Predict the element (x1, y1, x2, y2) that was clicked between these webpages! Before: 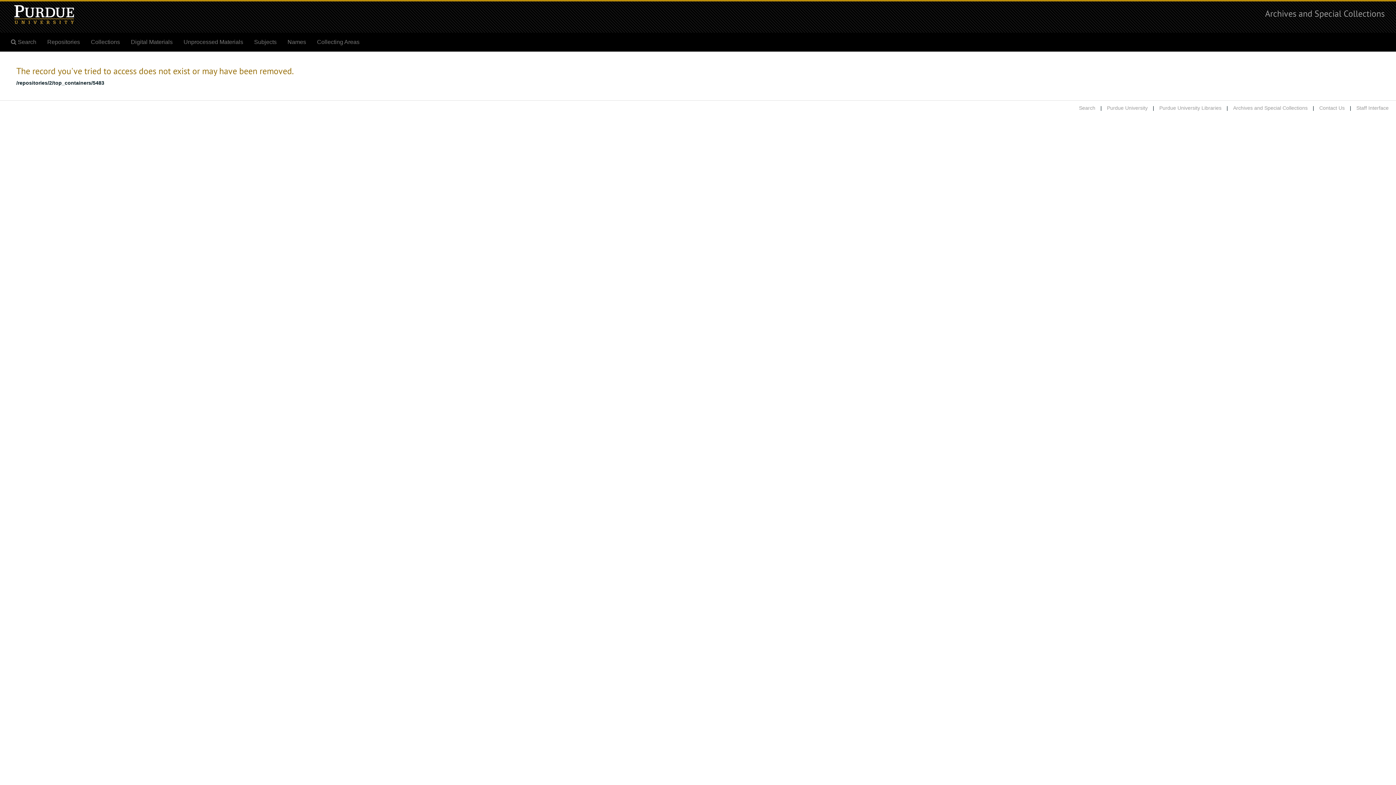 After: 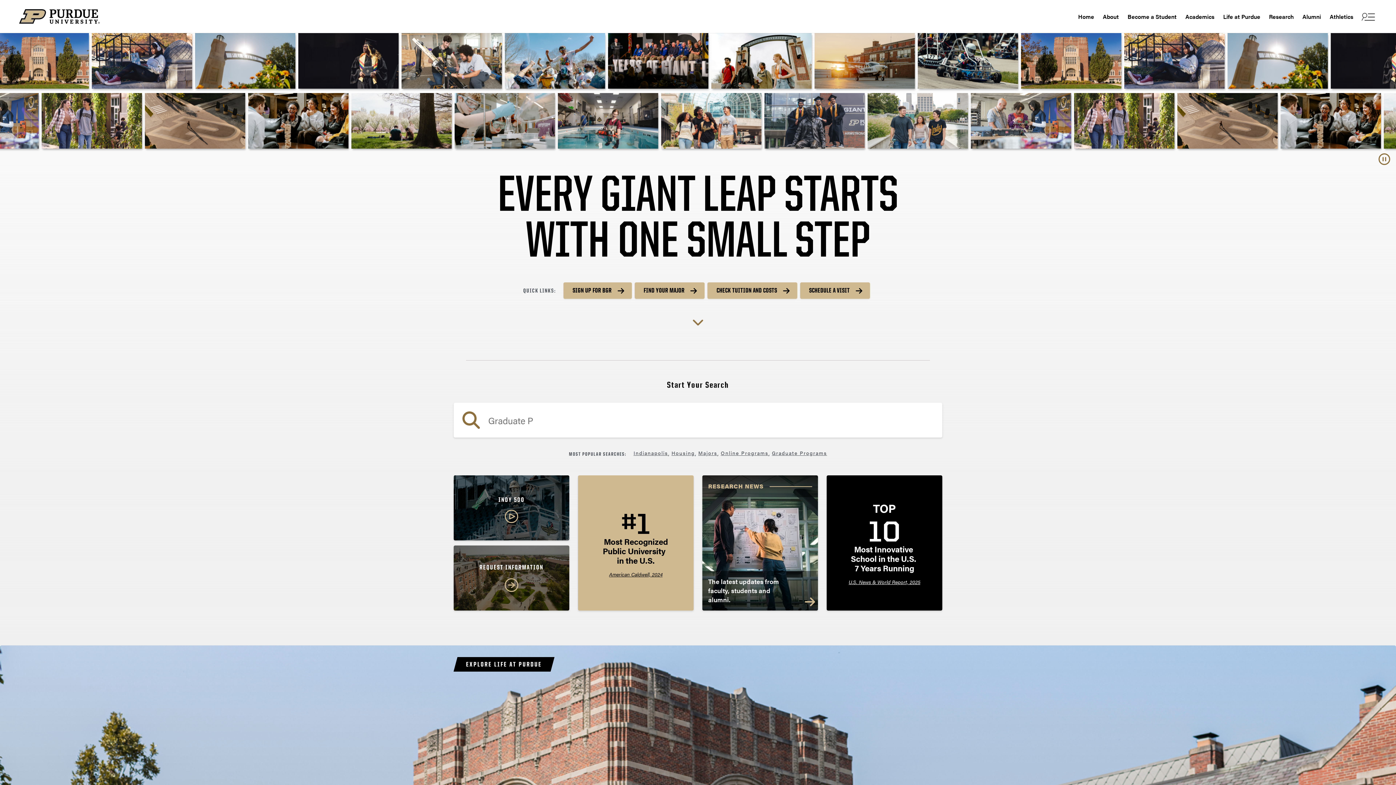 Action: bbox: (1107, 105, 1148, 110) label: Purdue University